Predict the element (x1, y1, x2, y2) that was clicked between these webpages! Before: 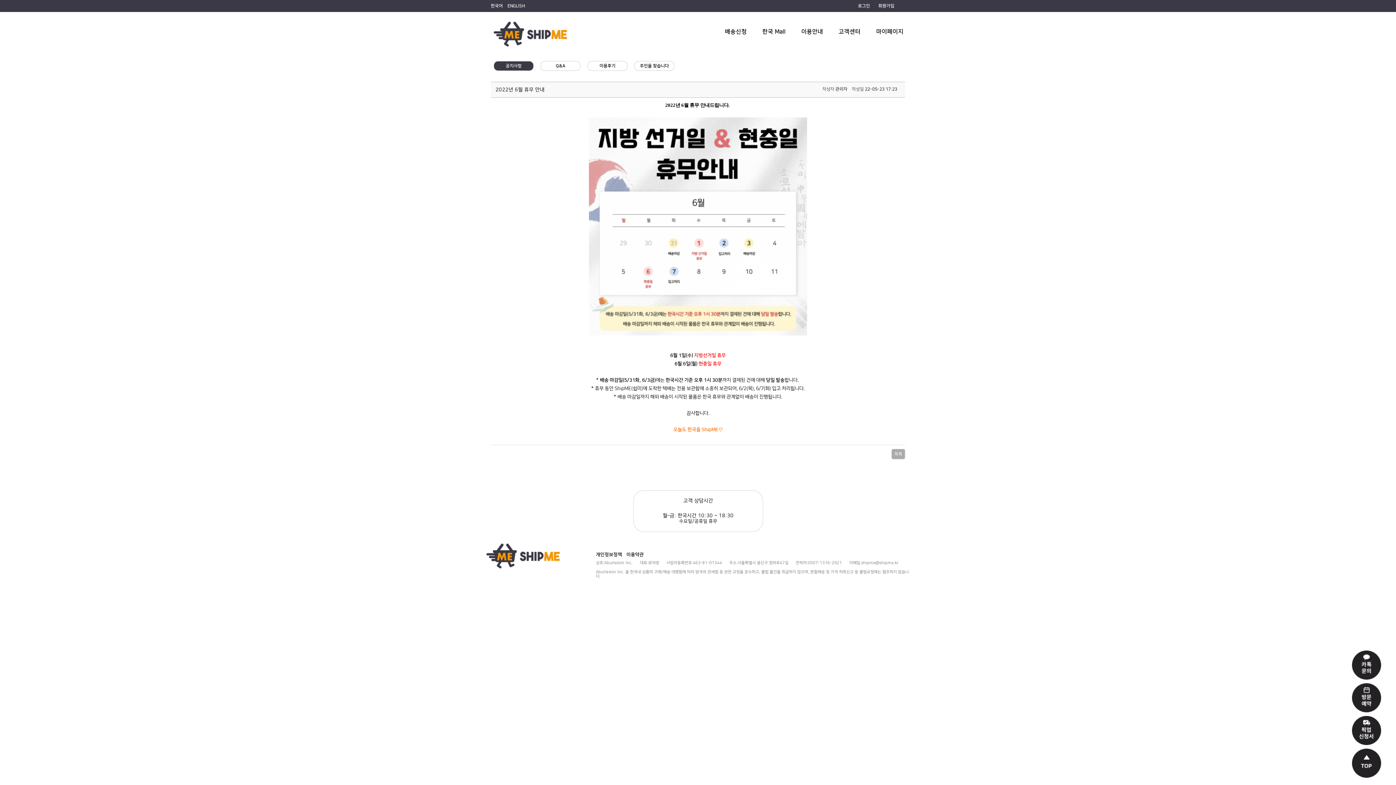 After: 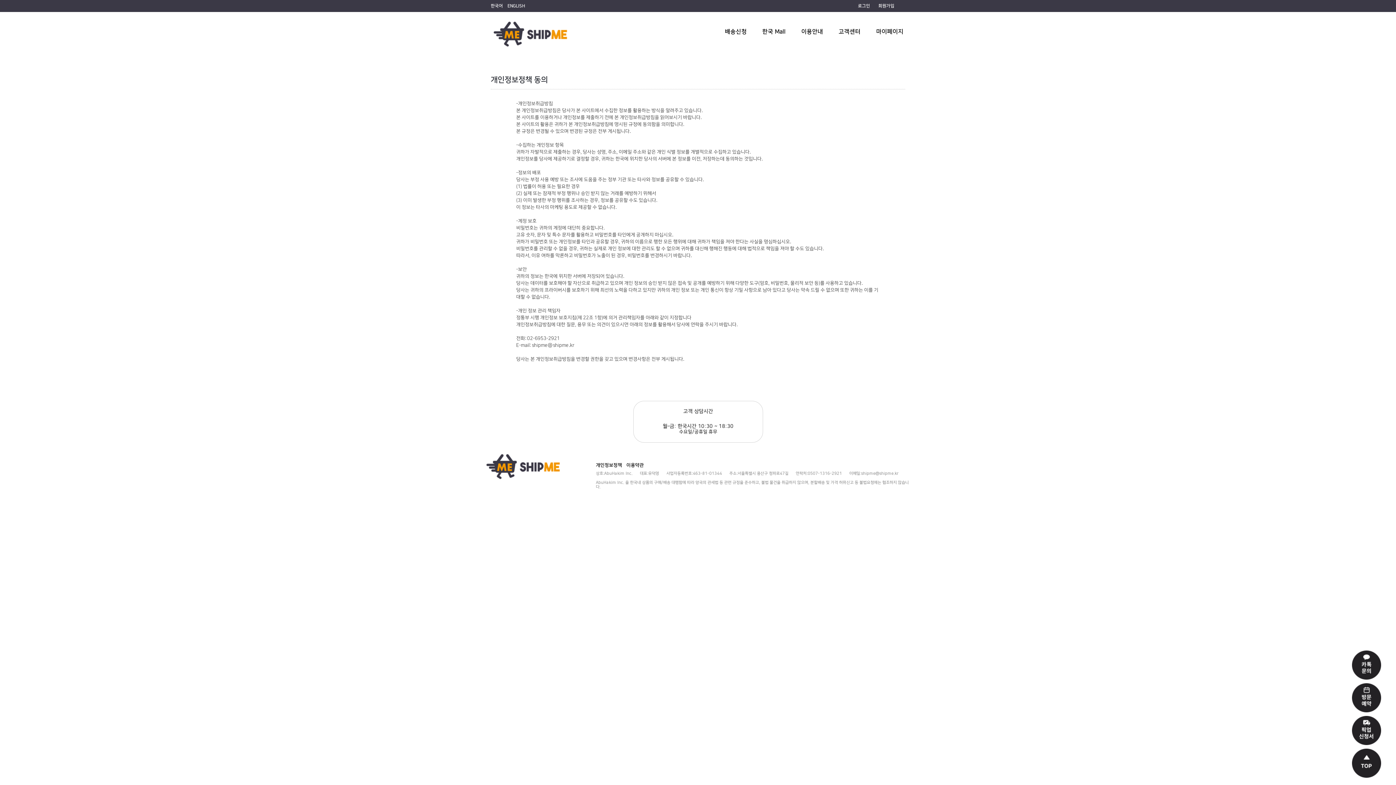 Action: label: 개인정보정책     bbox: (596, 552, 626, 557)